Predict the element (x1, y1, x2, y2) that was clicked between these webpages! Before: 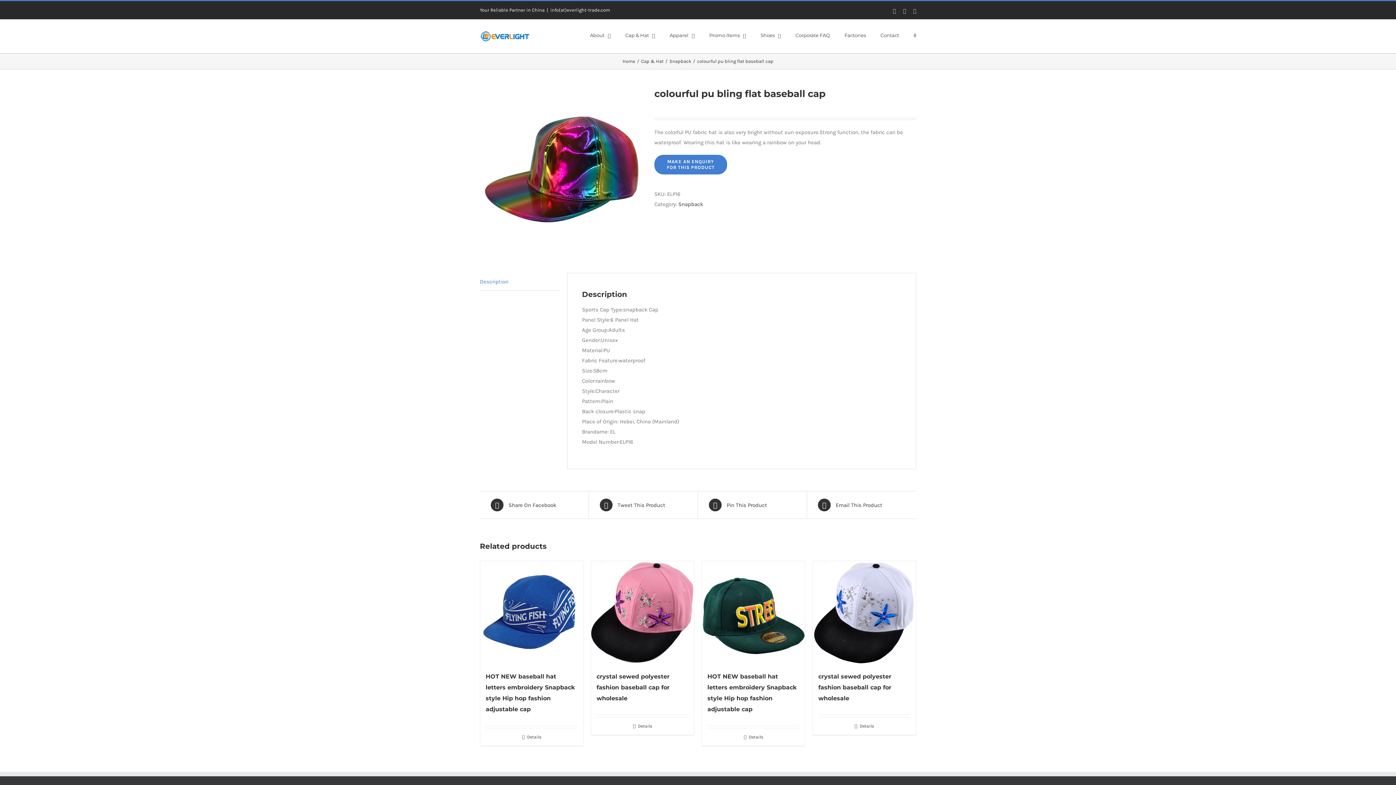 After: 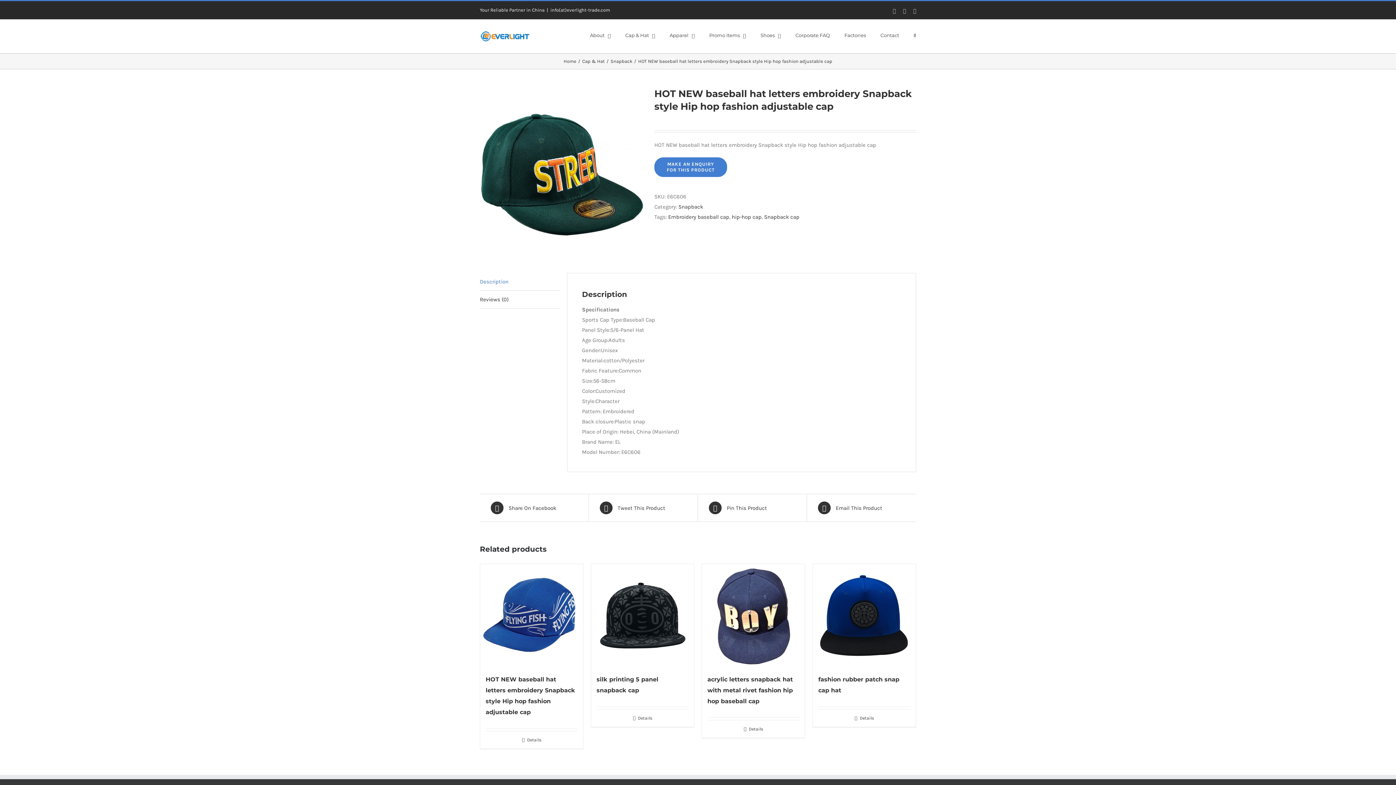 Action: label: Details bbox: (707, 734, 799, 740)